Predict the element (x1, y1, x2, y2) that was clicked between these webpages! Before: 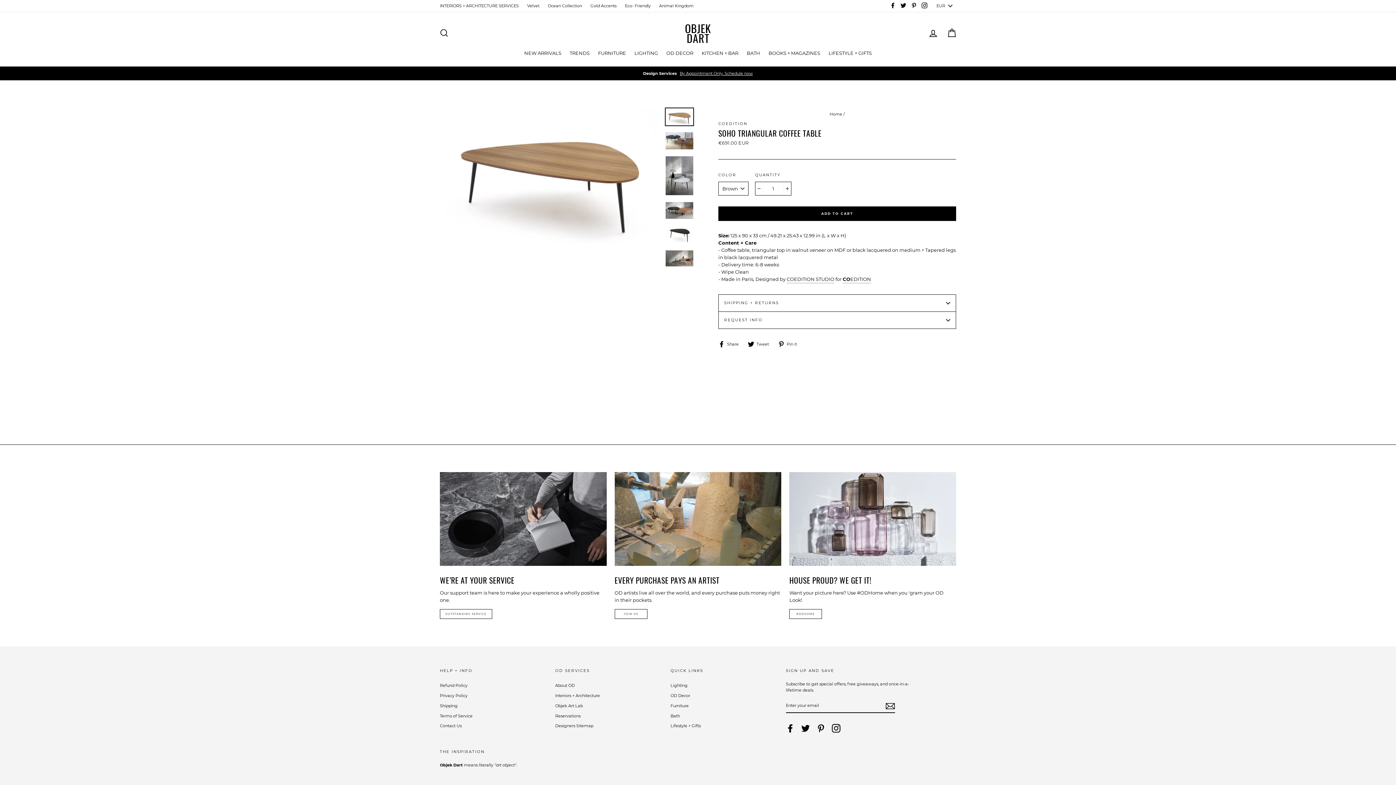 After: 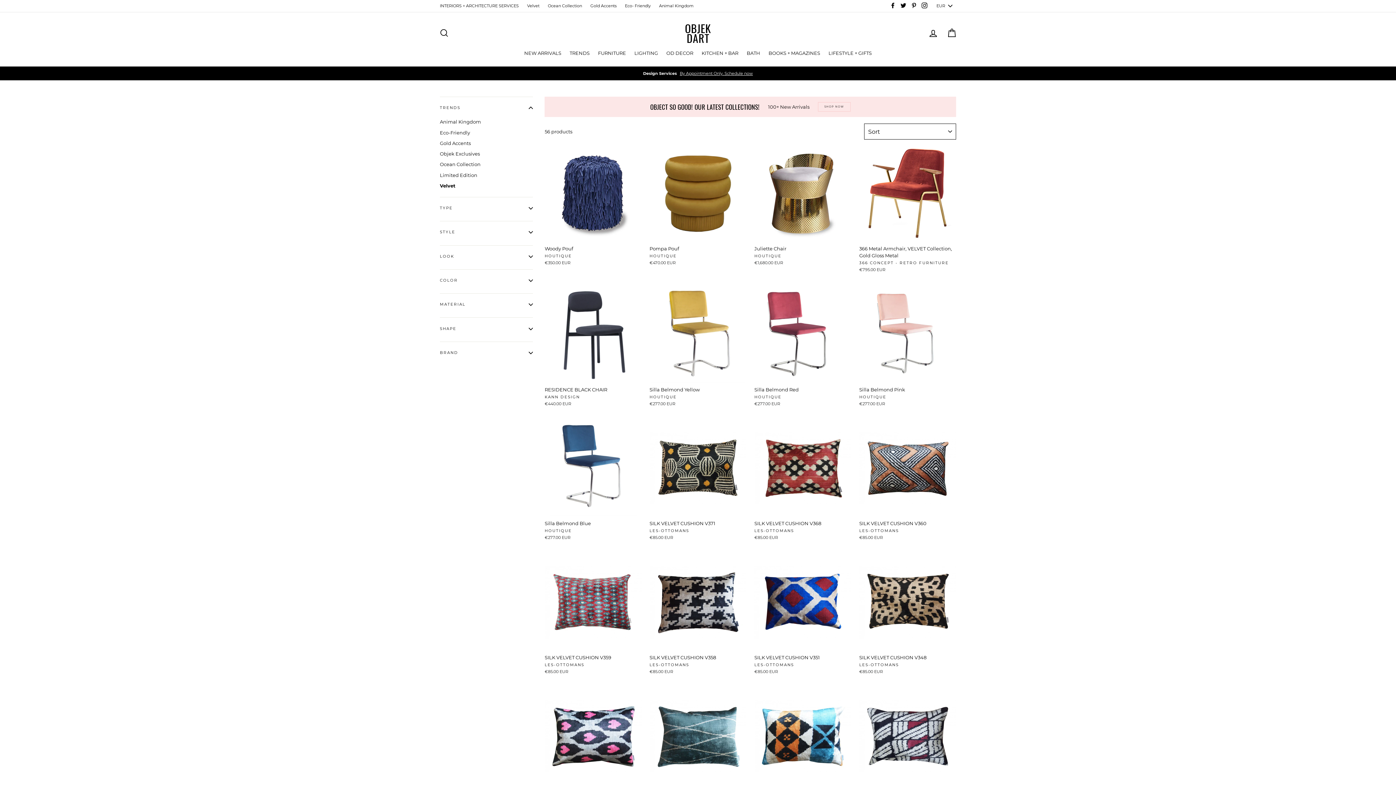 Action: label: Velvet bbox: (523, 1, 543, 10)